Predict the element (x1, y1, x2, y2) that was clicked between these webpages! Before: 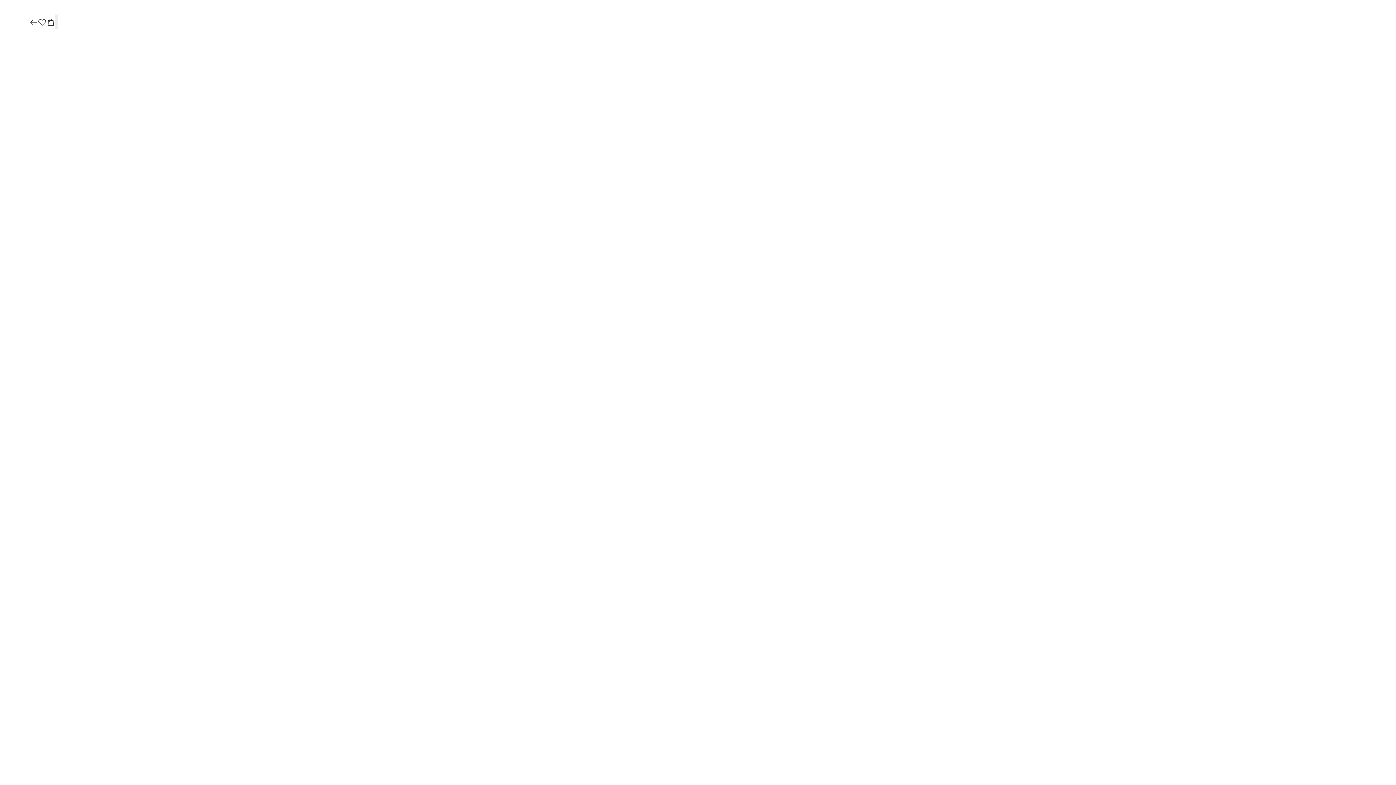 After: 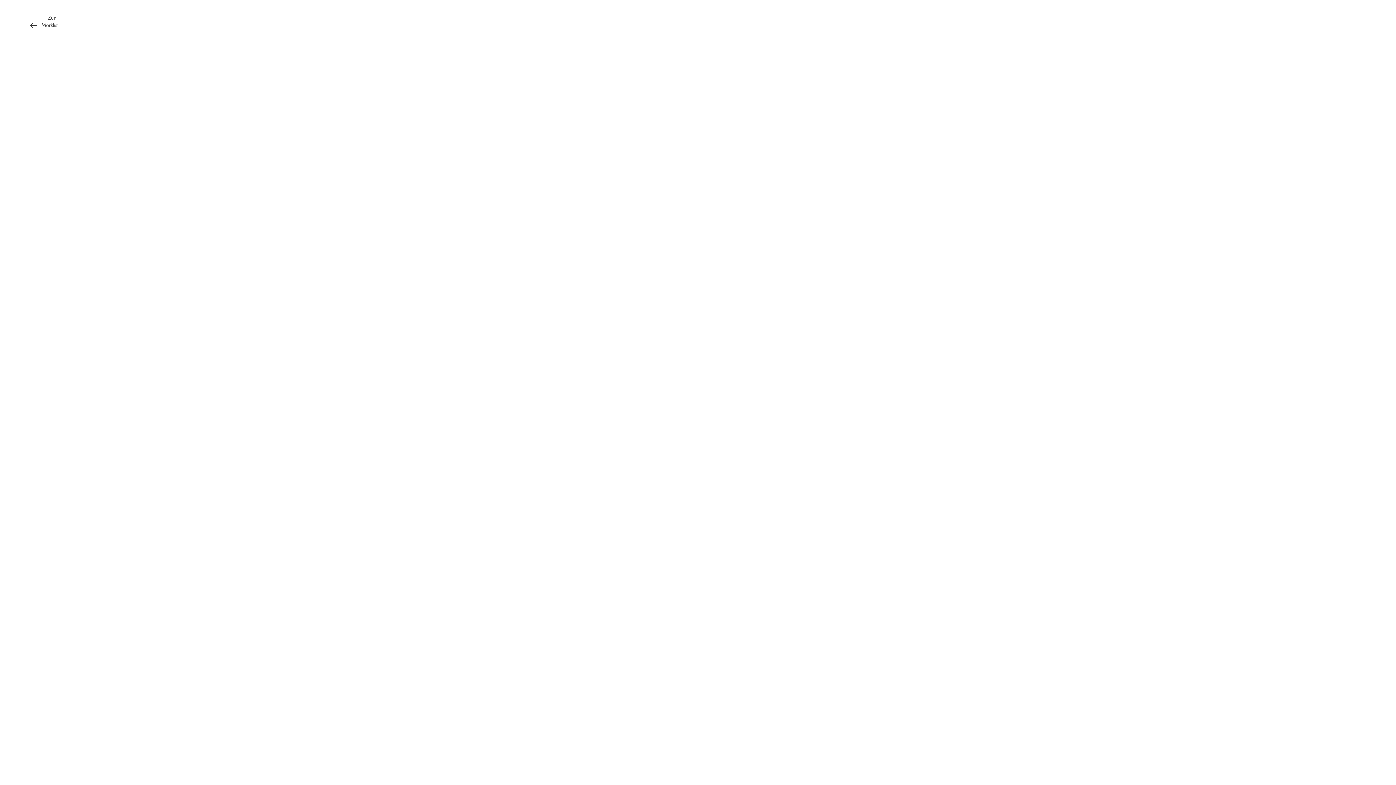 Action: bbox: (37, 17, 46, 27)